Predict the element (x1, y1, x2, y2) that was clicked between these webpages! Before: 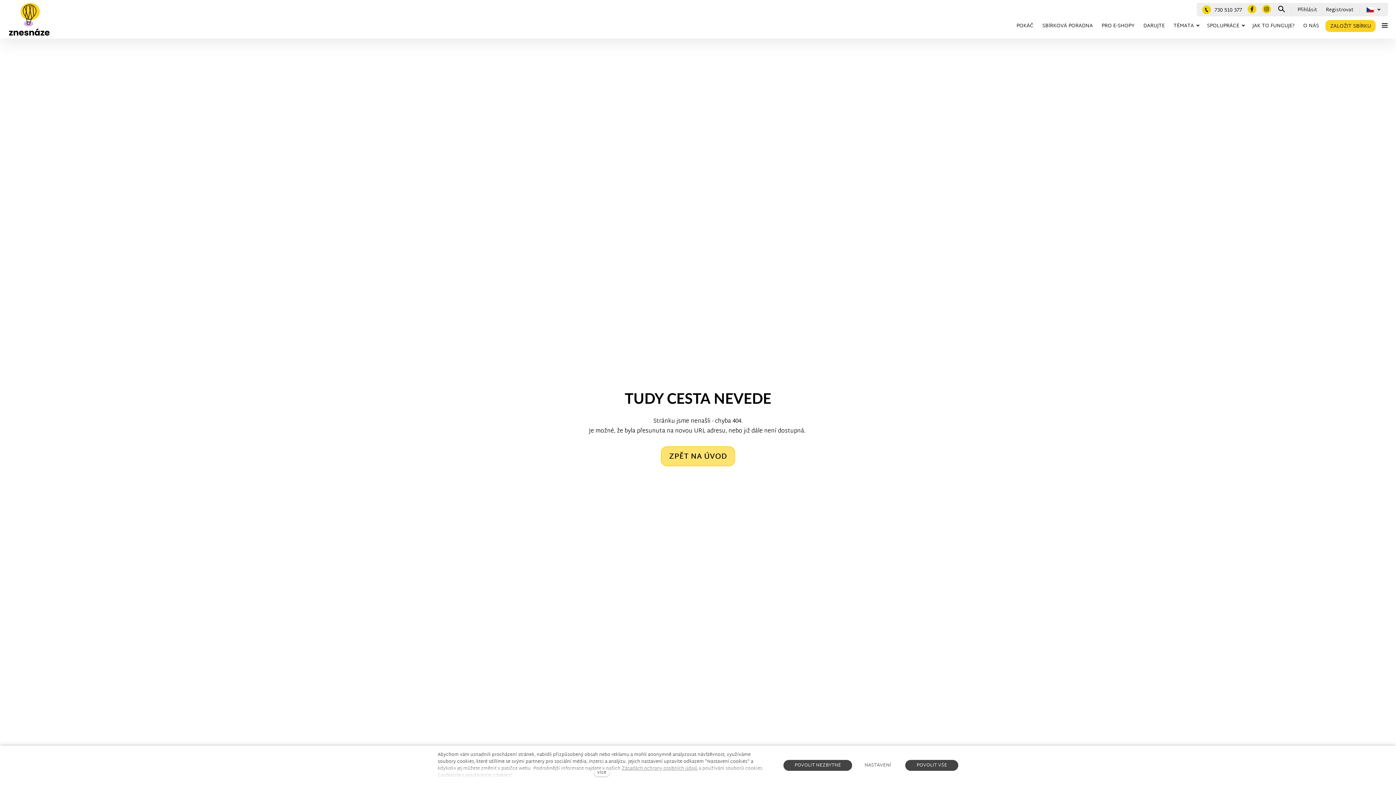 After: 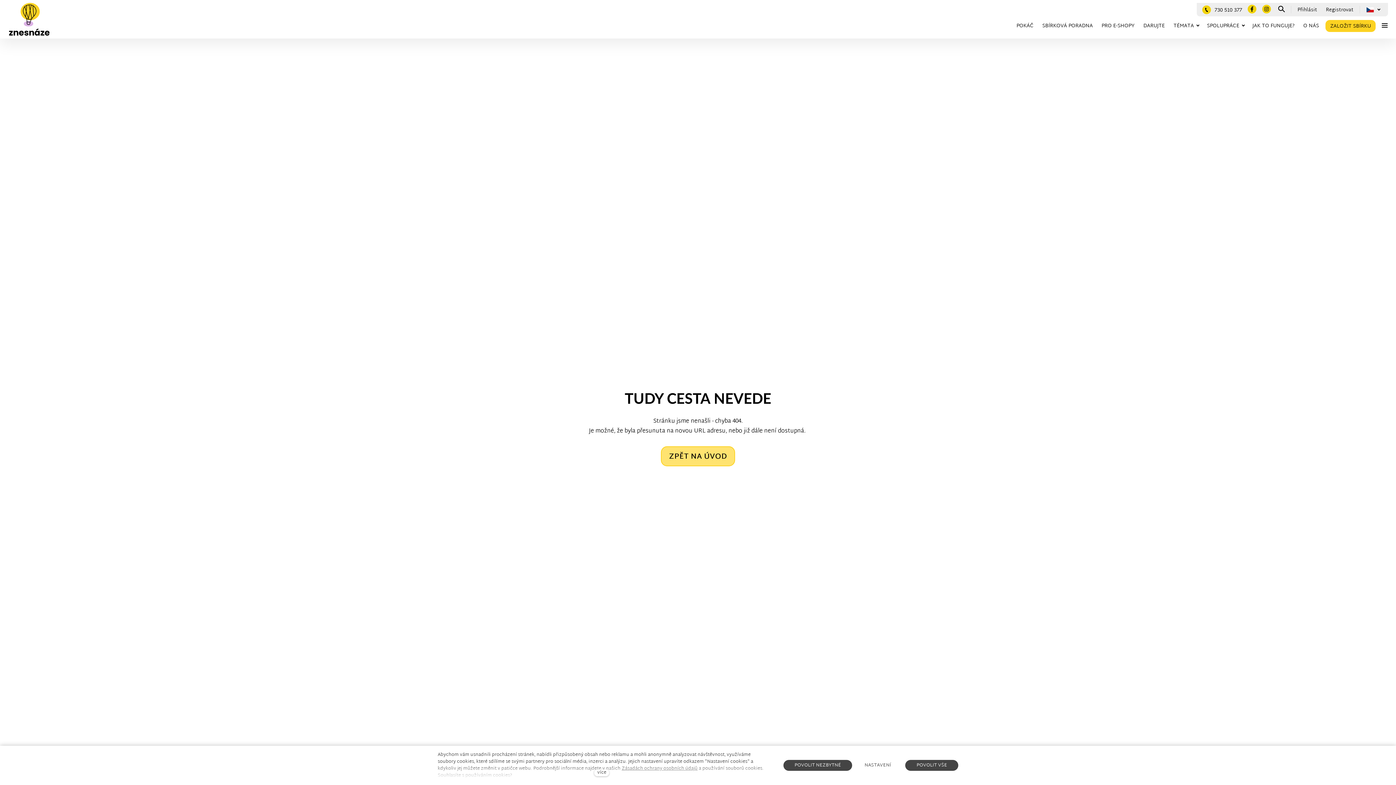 Action: bbox: (1012, 20, 1038, 31) label: POKÁČ